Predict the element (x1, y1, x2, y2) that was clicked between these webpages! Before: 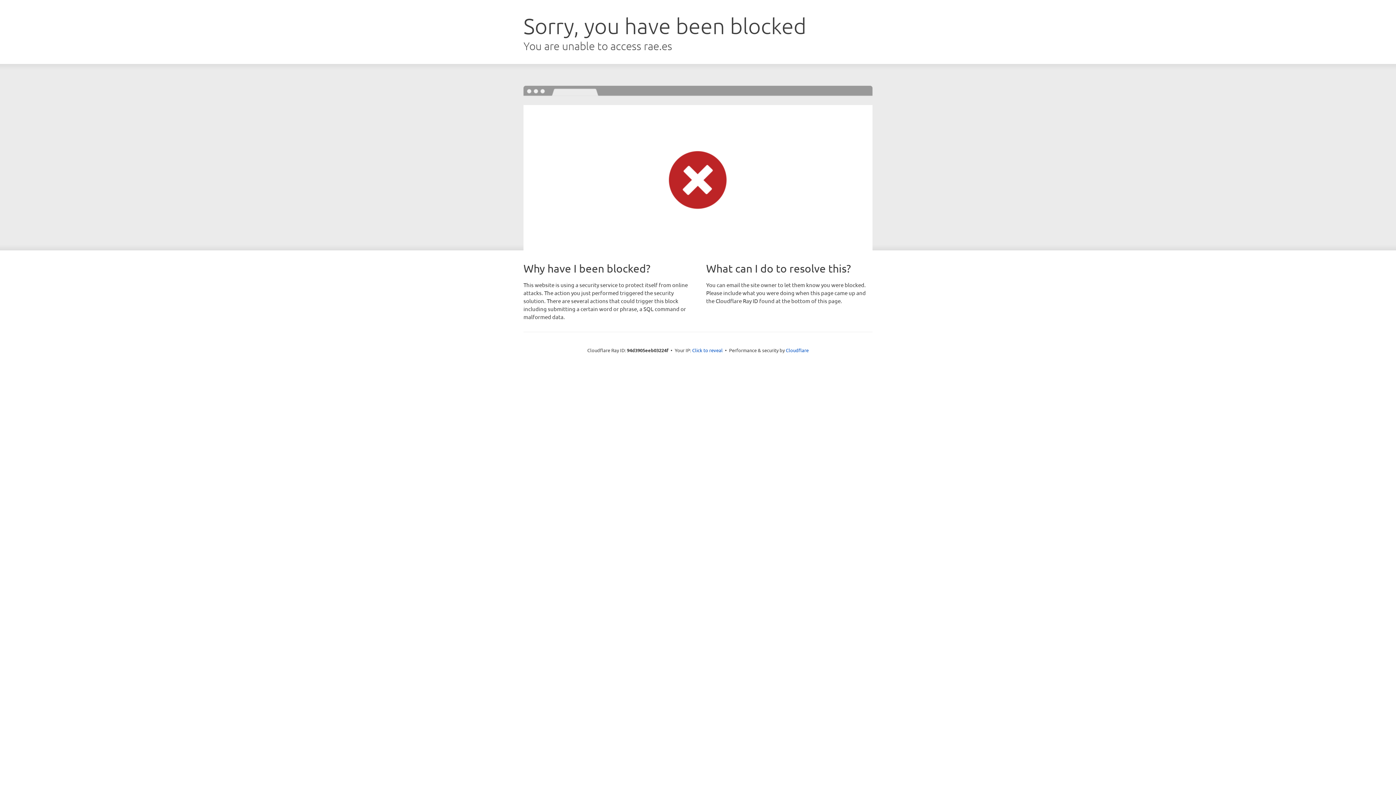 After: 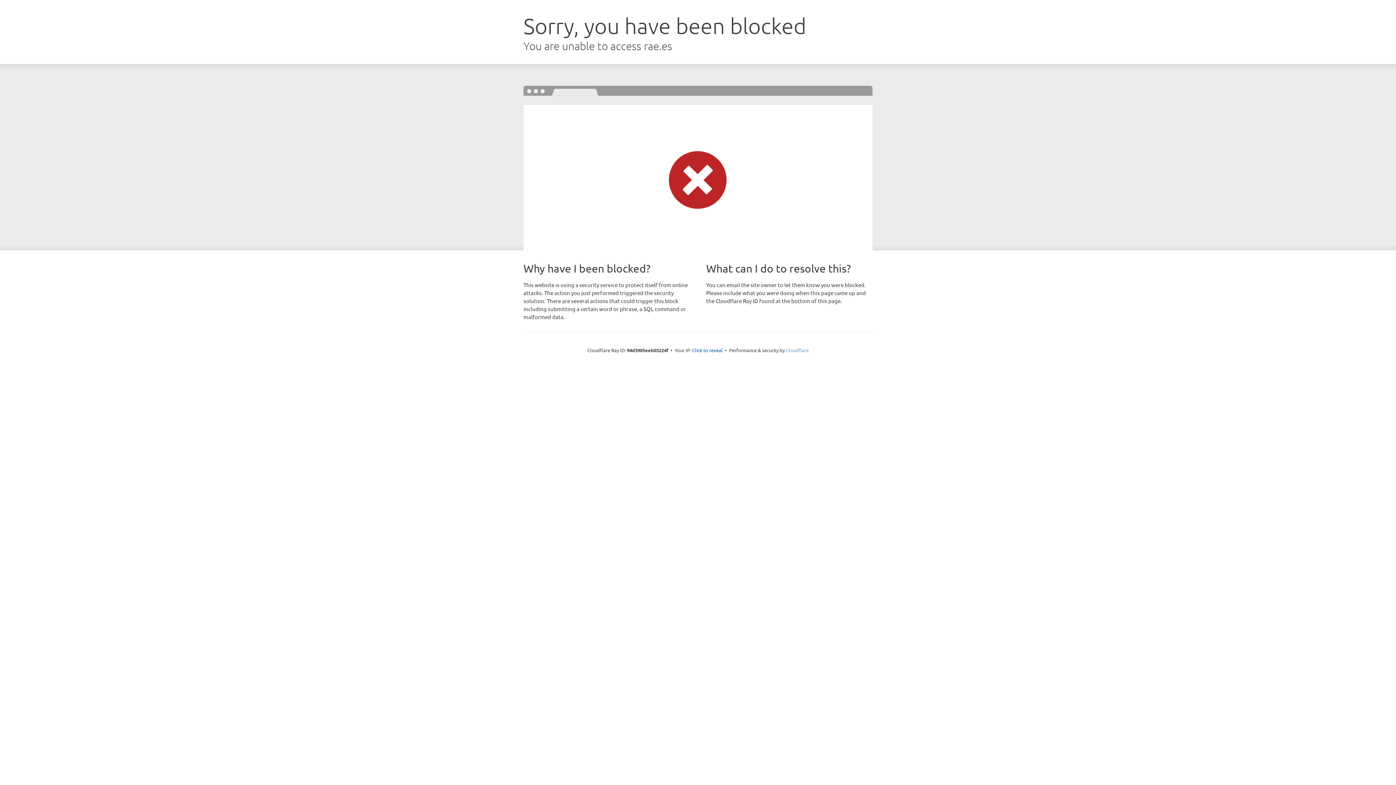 Action: bbox: (786, 347, 808, 353) label: Cloudflare